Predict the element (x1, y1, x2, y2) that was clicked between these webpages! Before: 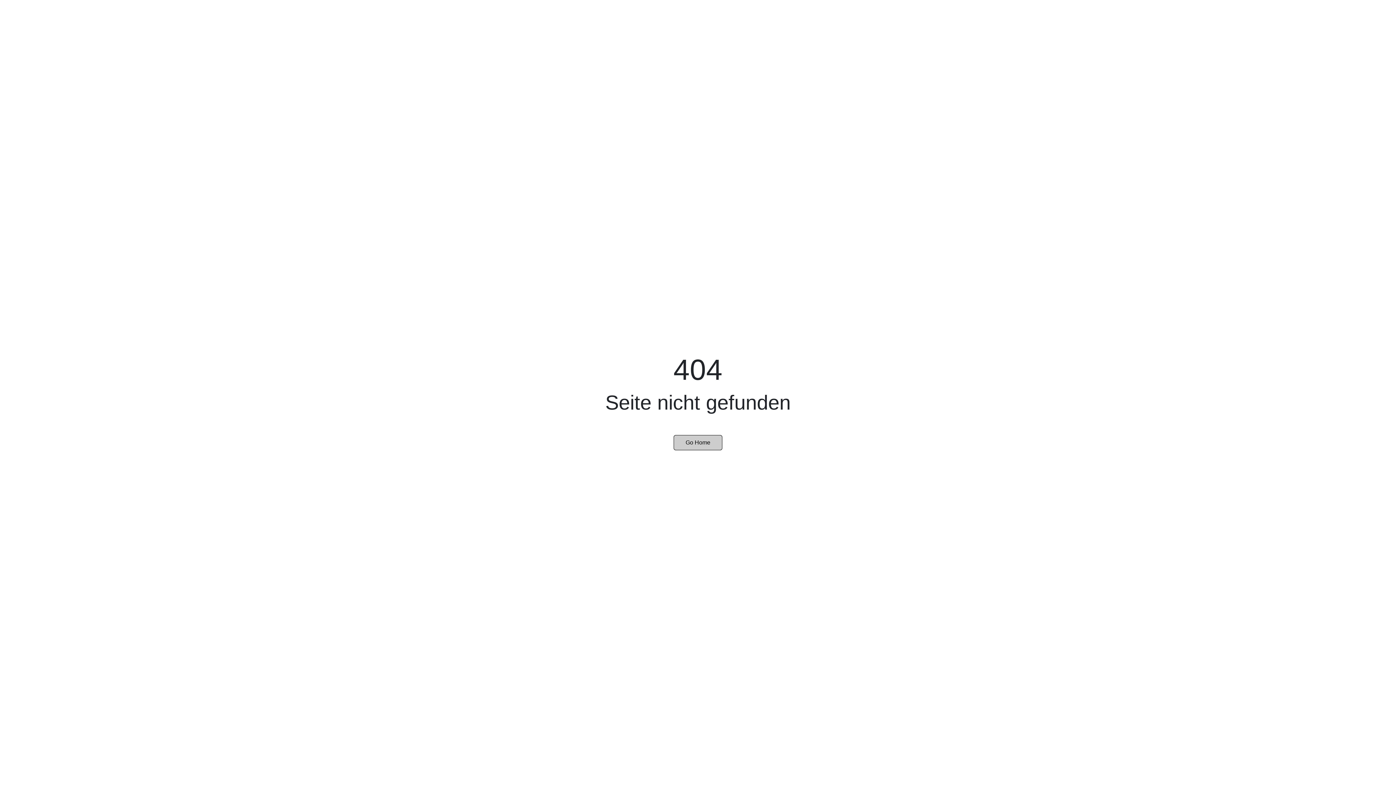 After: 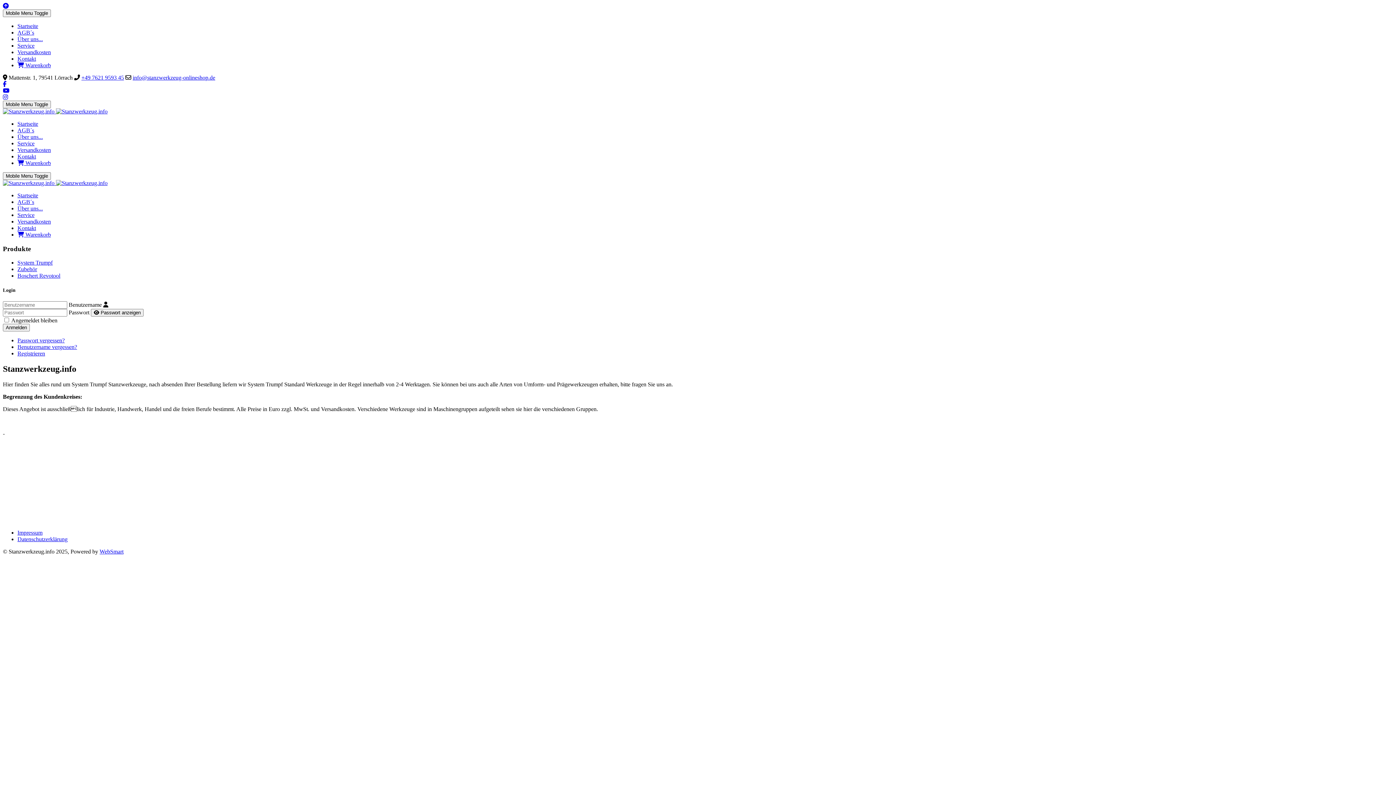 Action: label: Go Home bbox: (673, 435, 722, 450)